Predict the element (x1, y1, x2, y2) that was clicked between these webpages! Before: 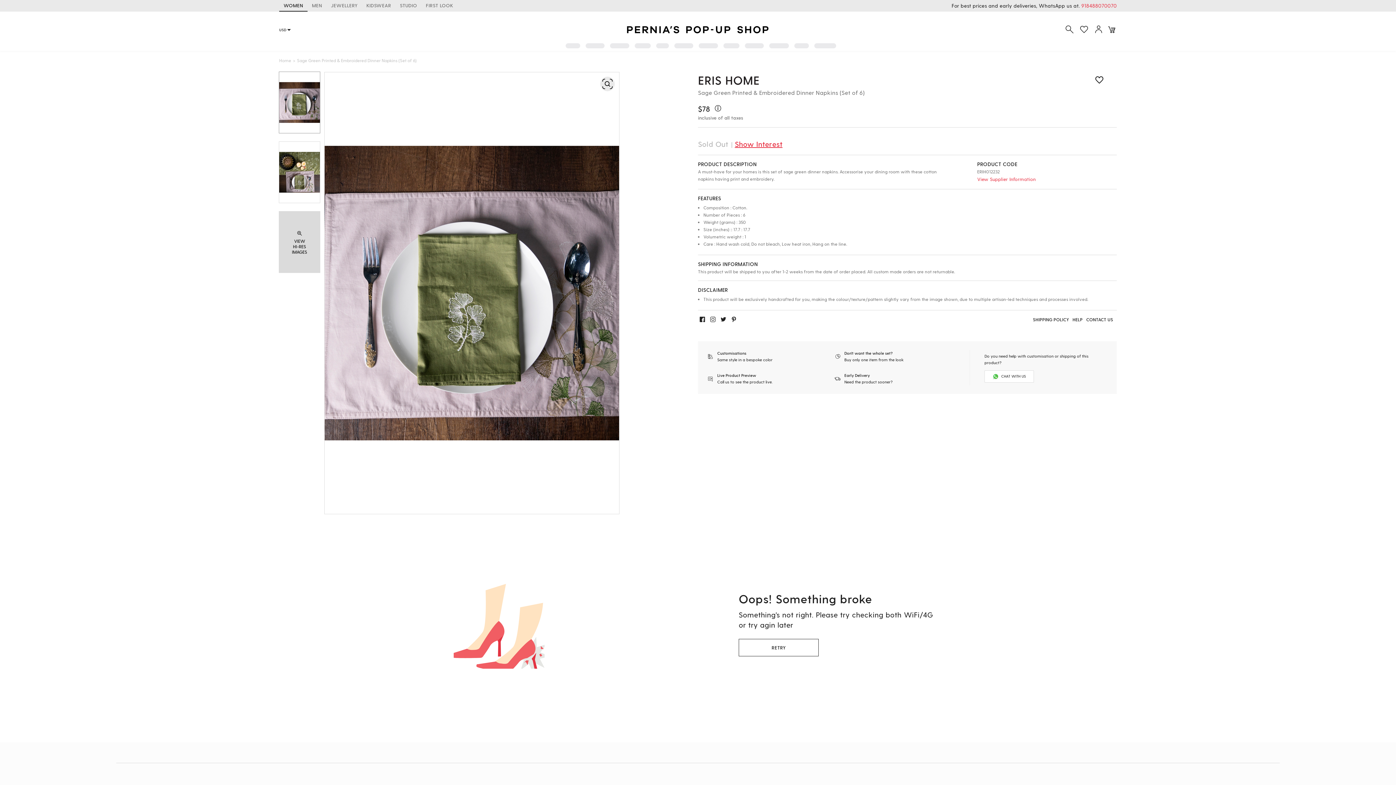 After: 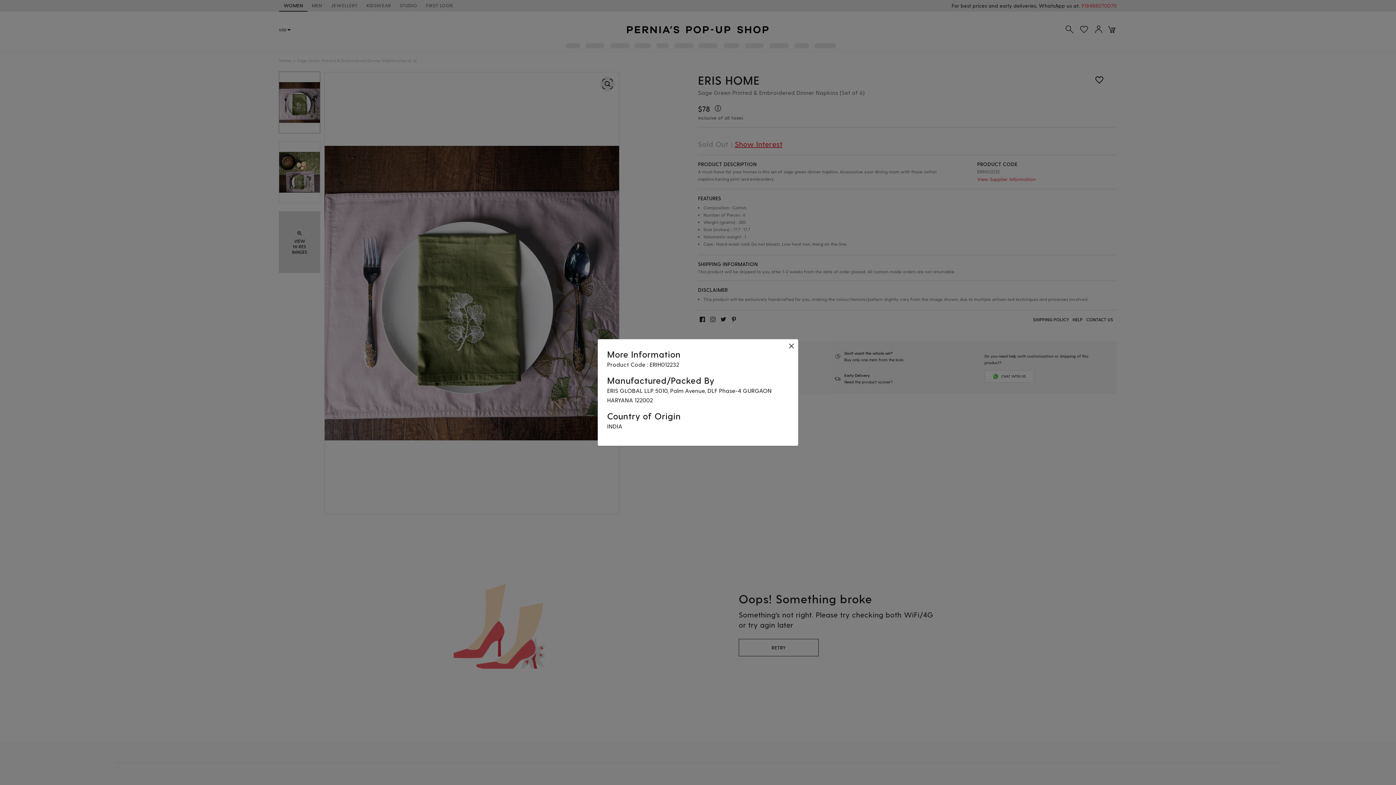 Action: label: View Supplier Information bbox: (977, 175, 1038, 183)